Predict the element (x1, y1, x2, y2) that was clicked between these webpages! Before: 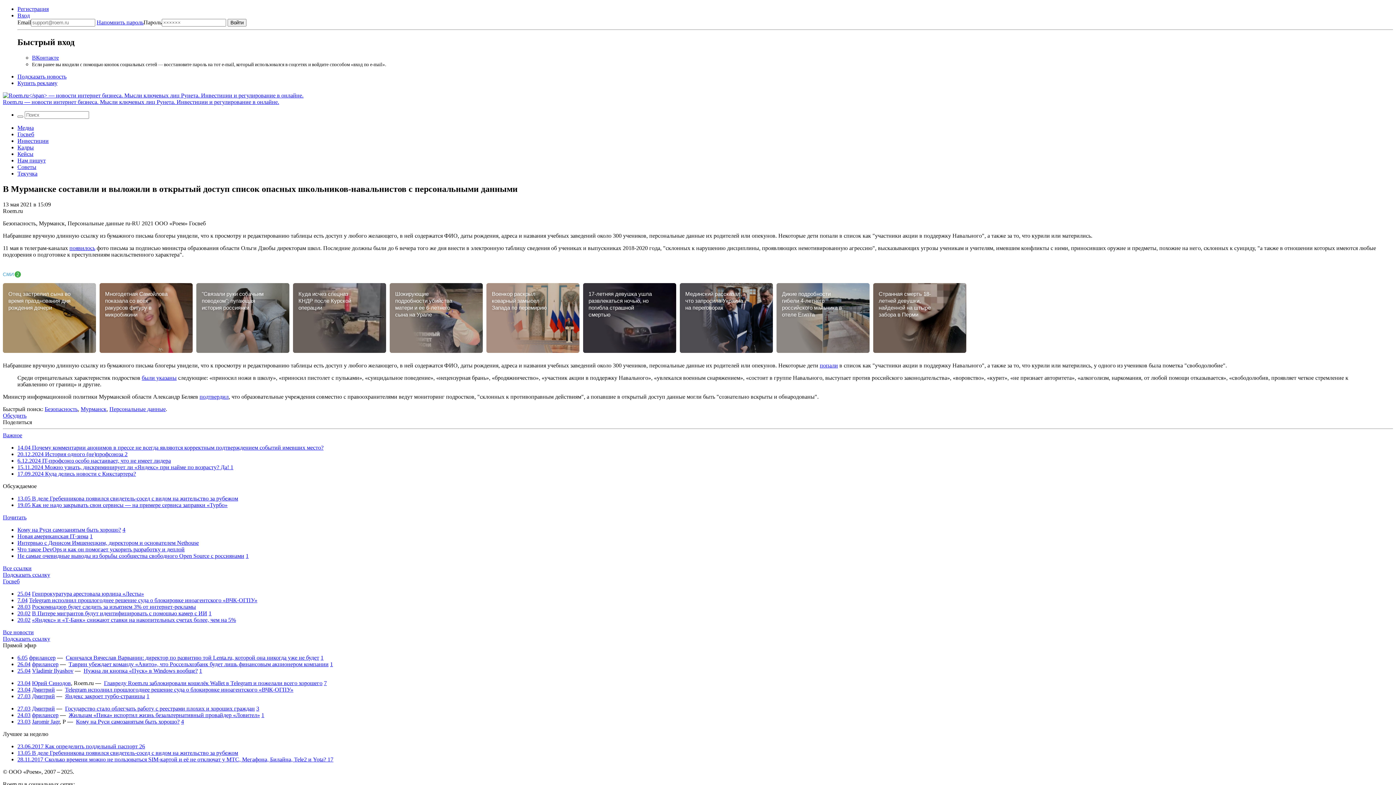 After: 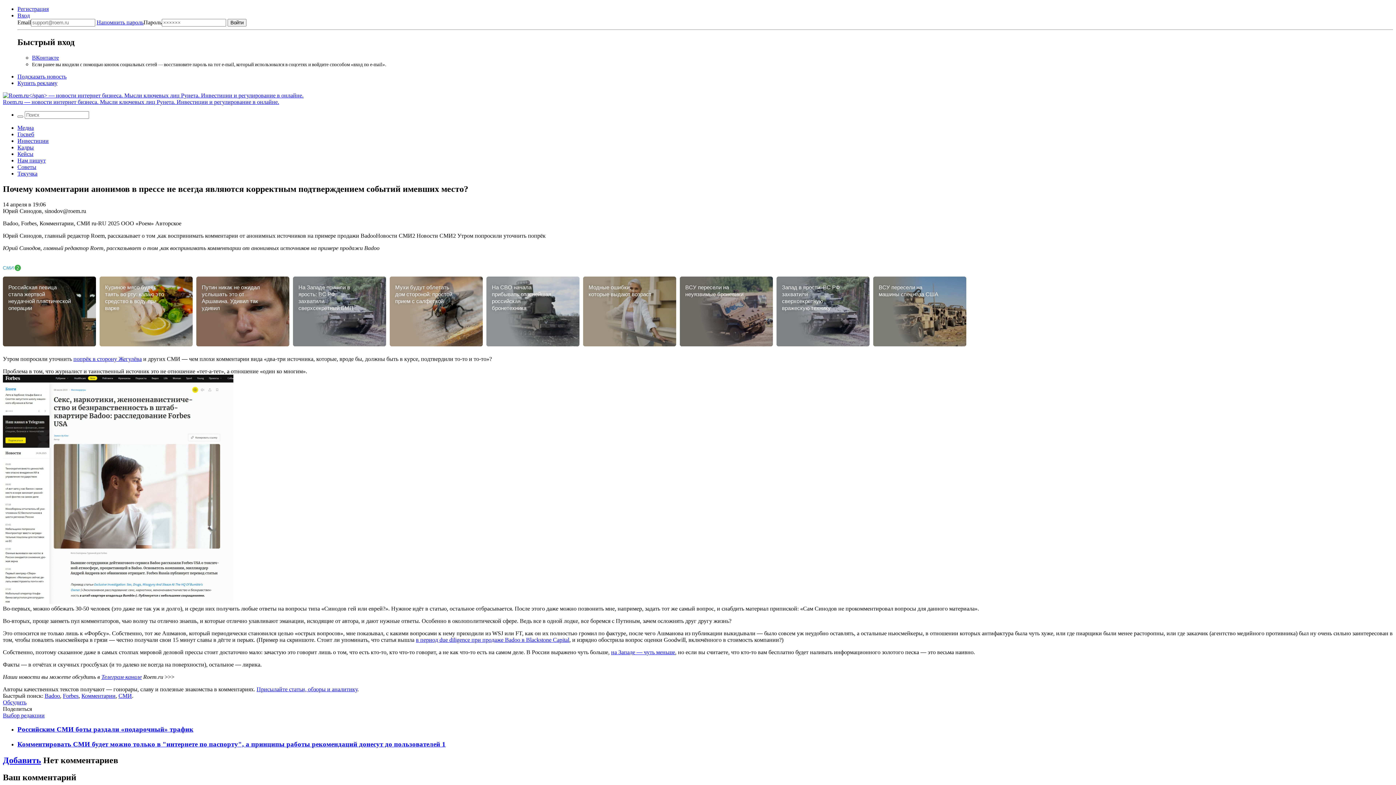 Action: label: 14.04 Почему комментарии анонимов в прессе не всегда являются корректным подтверждением событий имевших место? bbox: (17, 444, 323, 450)